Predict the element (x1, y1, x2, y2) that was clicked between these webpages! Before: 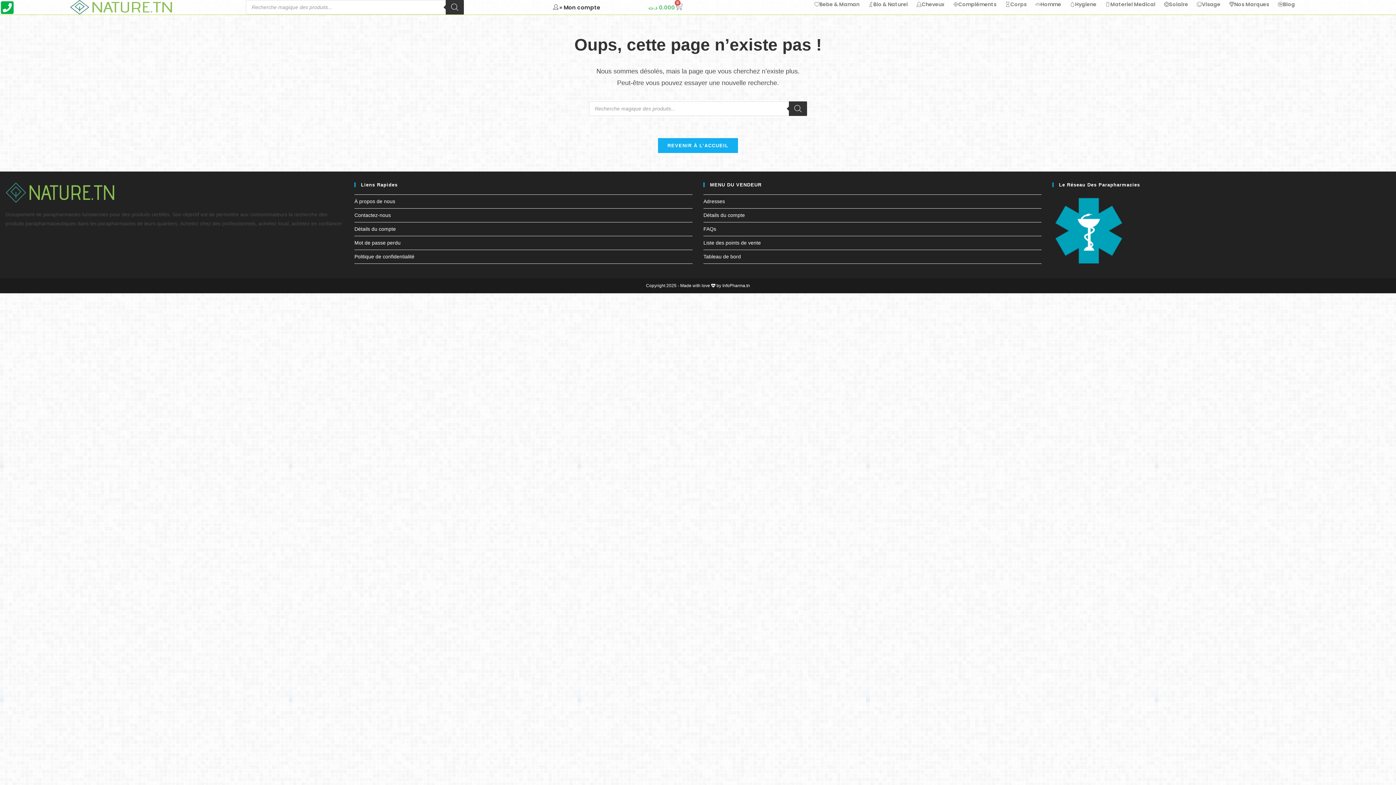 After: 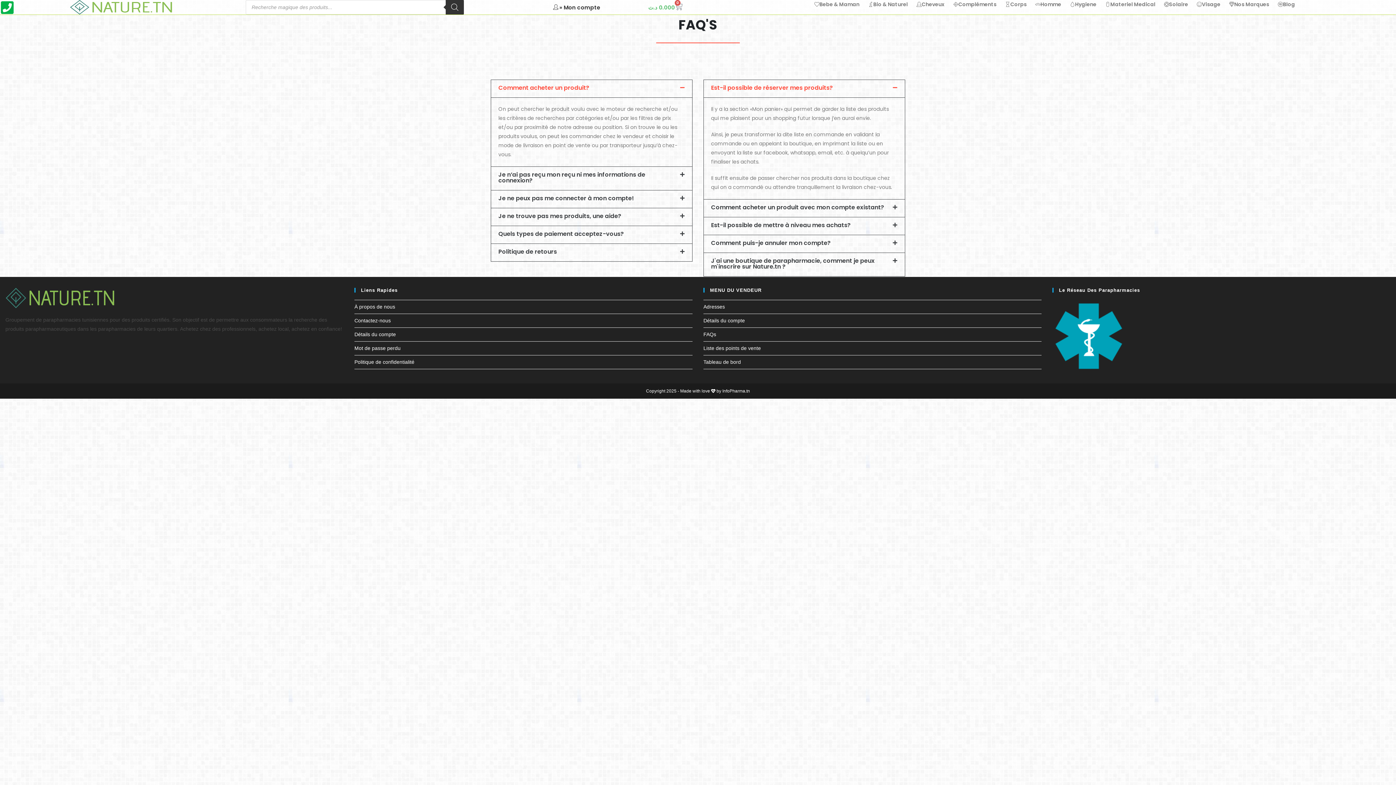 Action: bbox: (703, 226, 716, 232) label: FAQs